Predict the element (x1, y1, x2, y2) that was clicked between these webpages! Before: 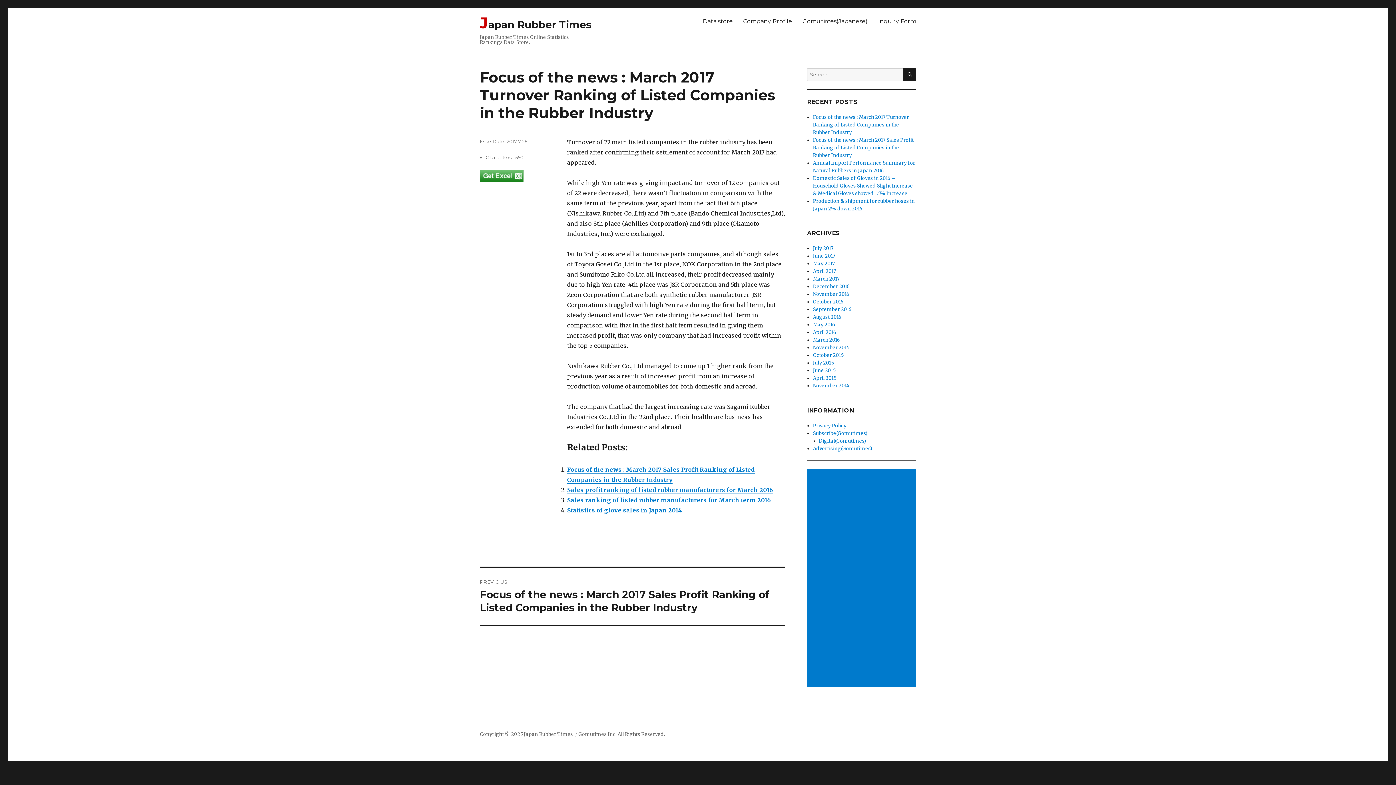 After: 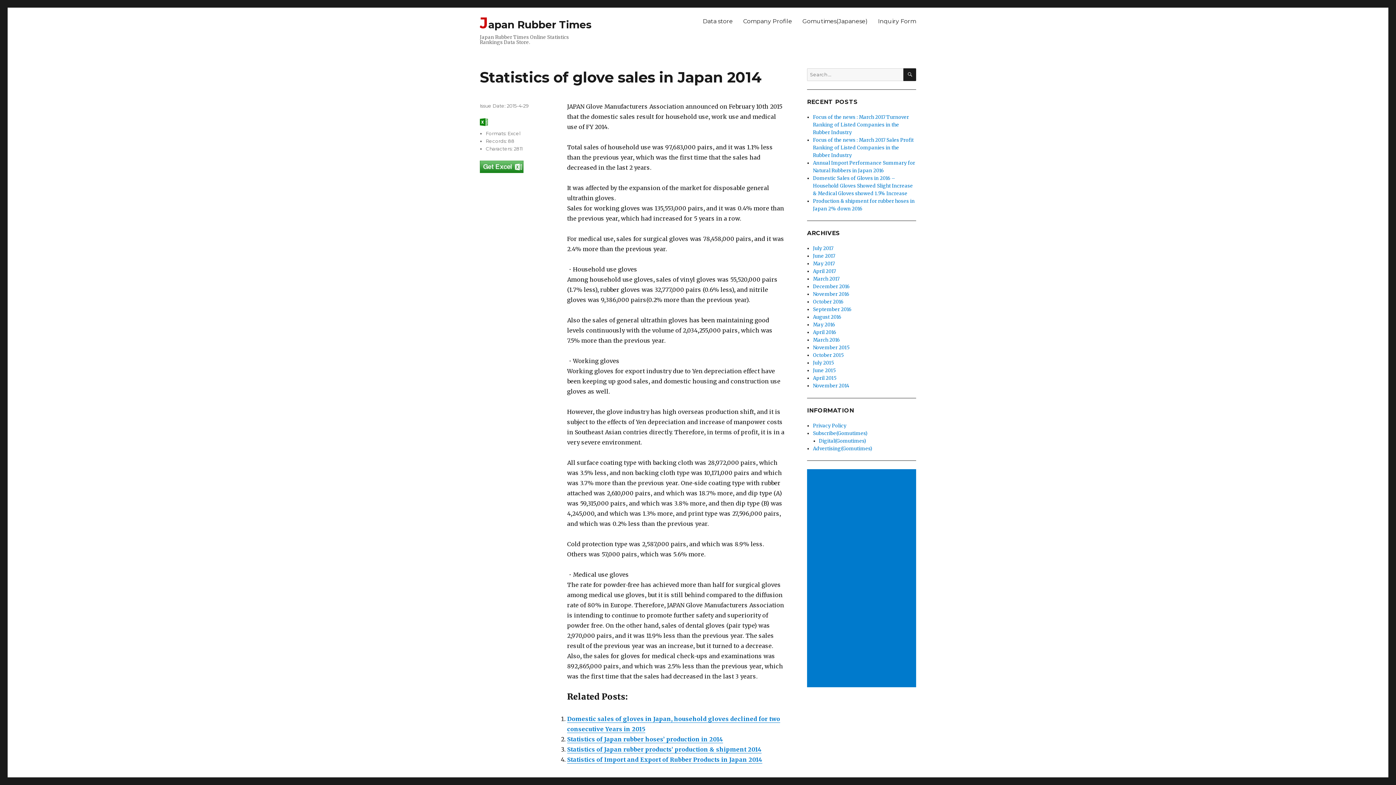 Action: bbox: (567, 506, 682, 514) label: Statistics of glove sales in Japan 2014